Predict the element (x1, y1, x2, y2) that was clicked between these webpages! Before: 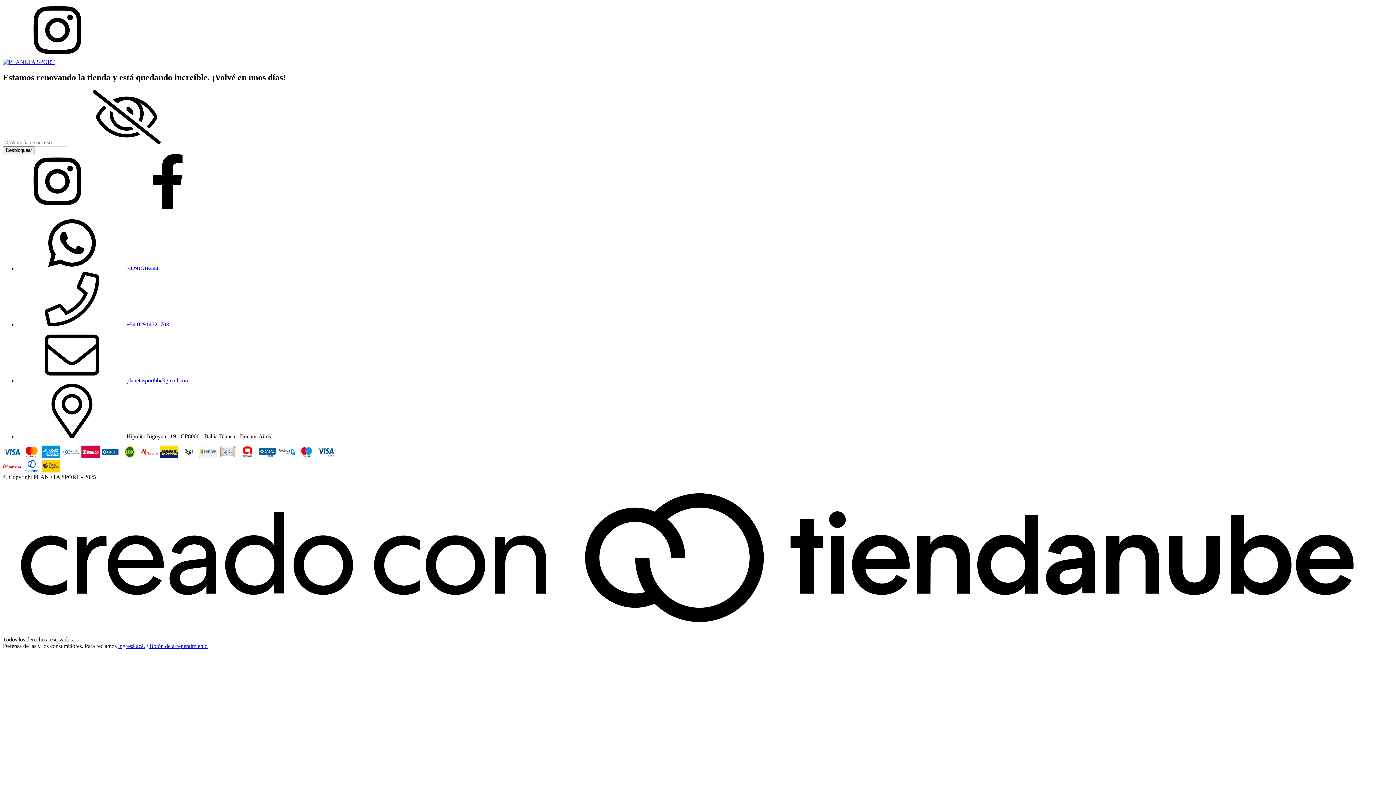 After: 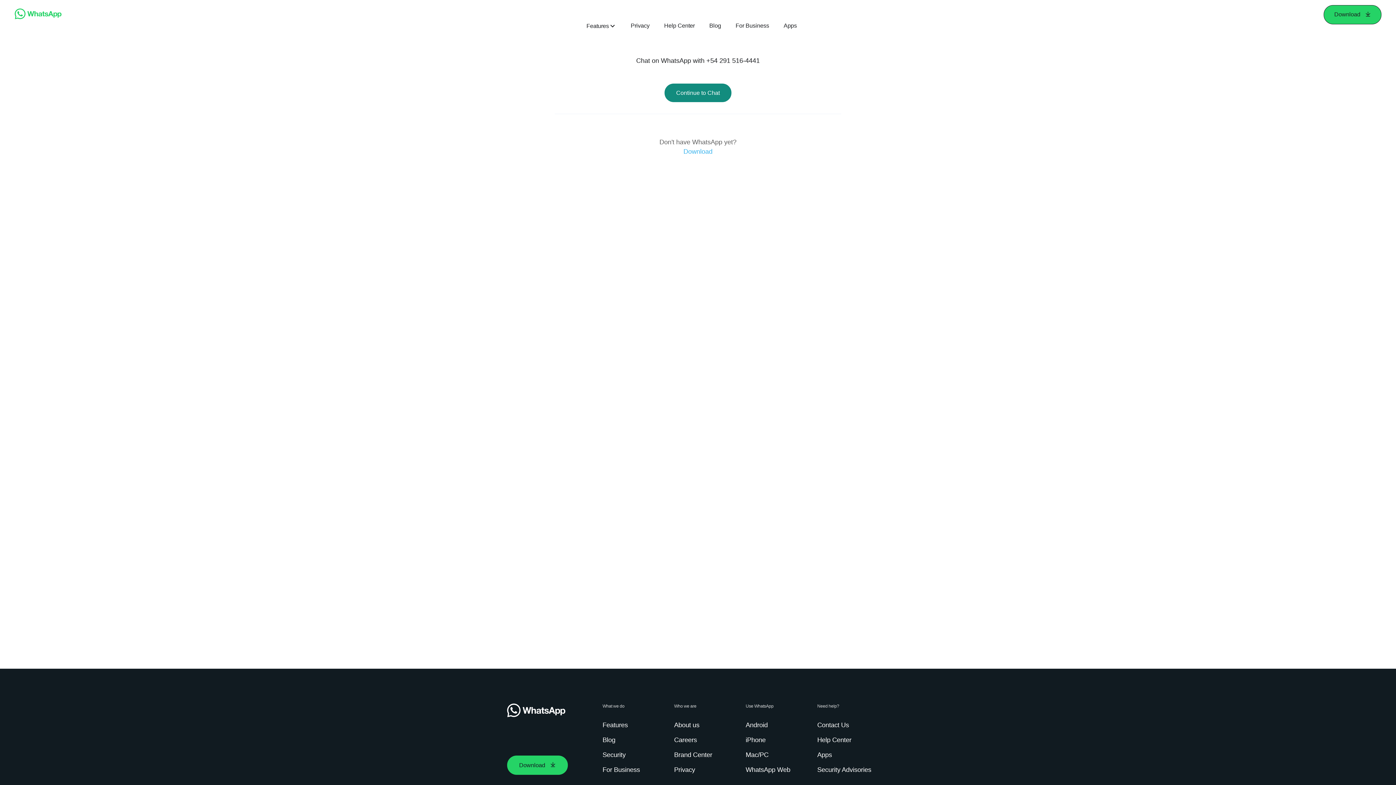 Action: bbox: (126, 265, 161, 271) label: 542915164441